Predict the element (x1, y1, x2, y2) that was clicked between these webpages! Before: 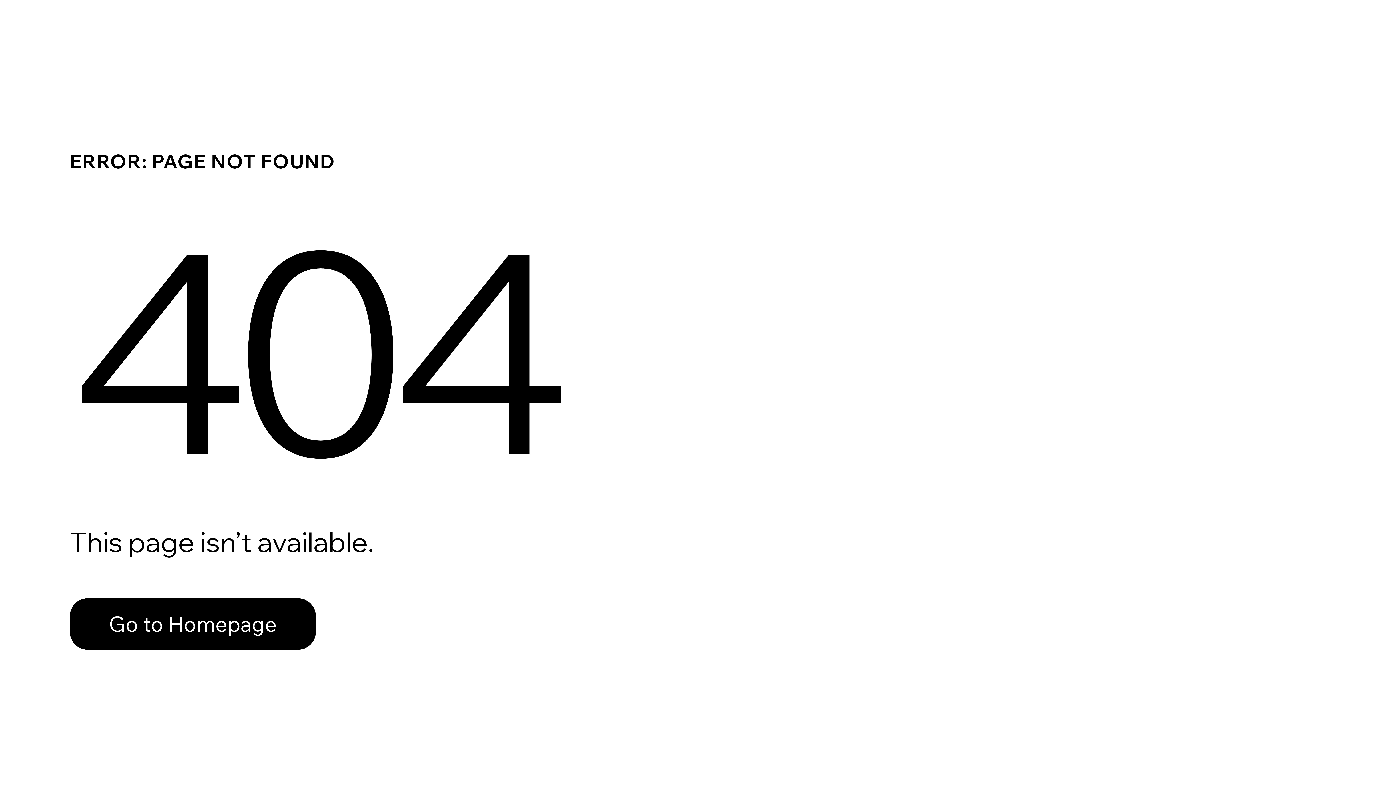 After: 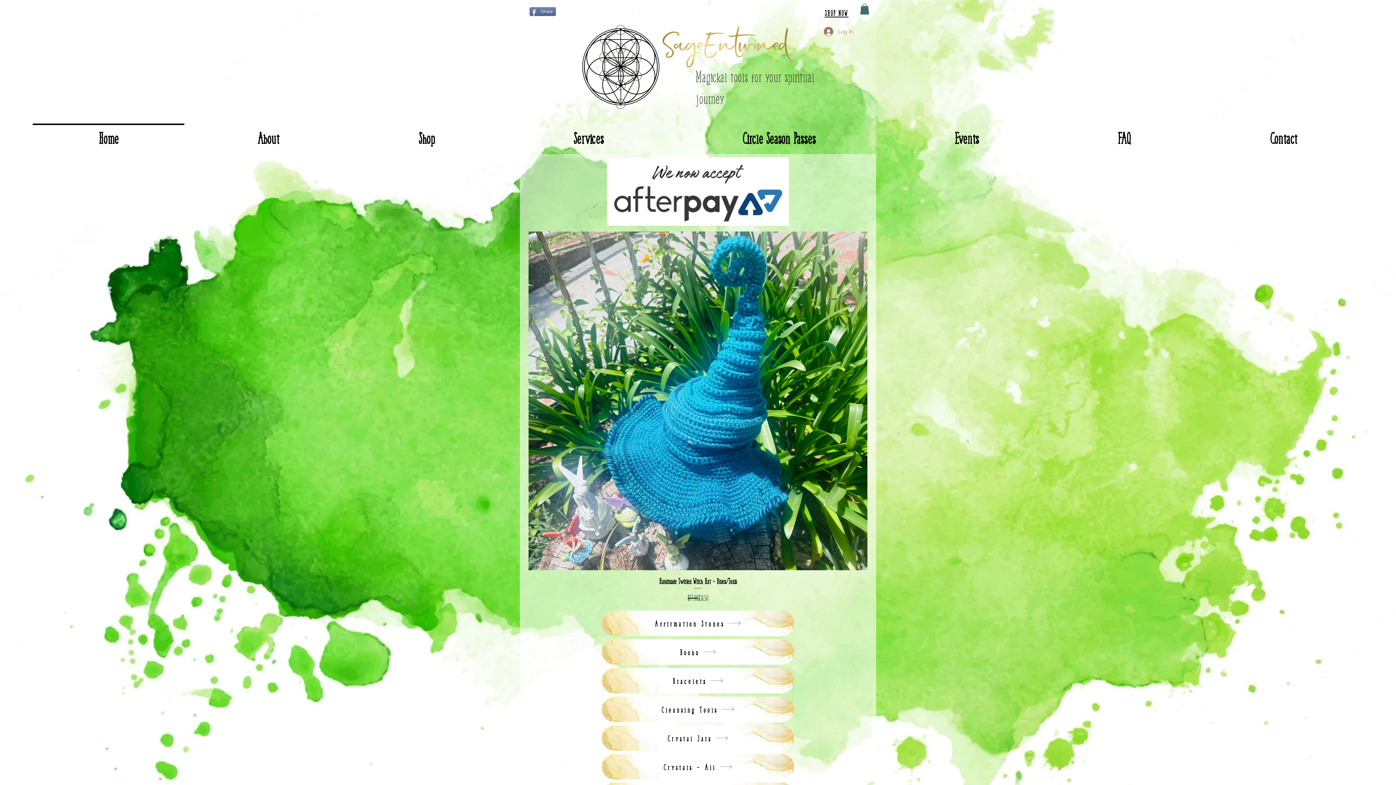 Action: bbox: (69, 582, 768, 659) label: Go to Homepage